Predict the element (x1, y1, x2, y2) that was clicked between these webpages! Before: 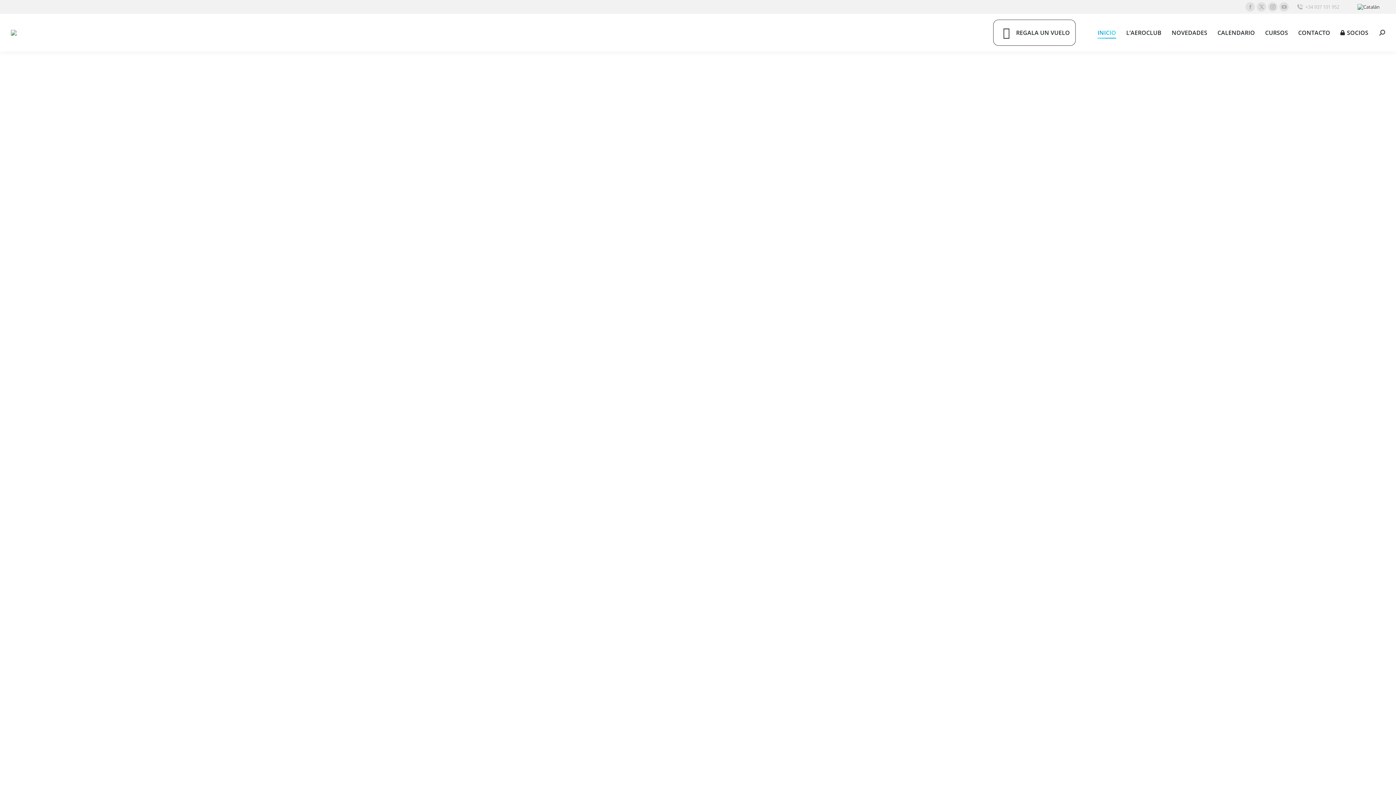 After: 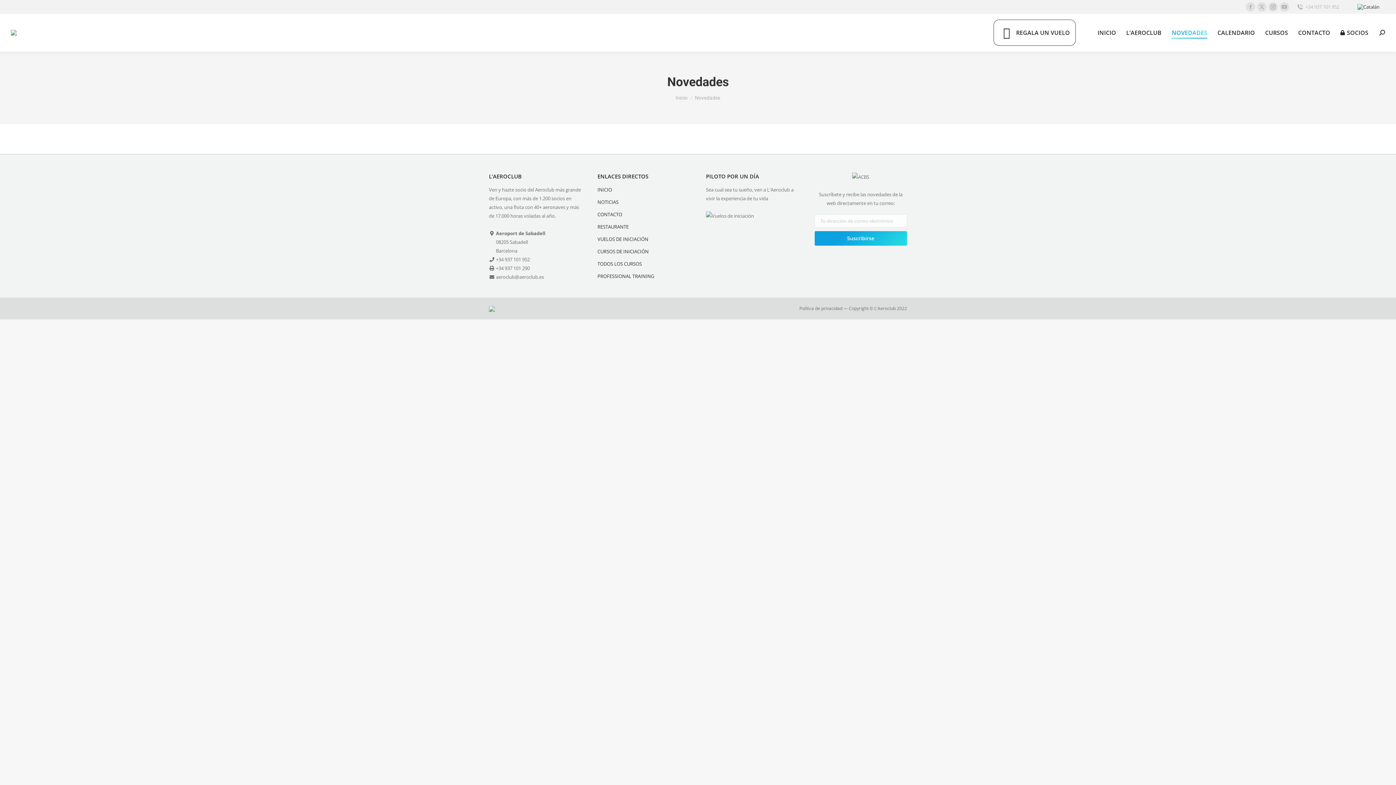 Action: bbox: (1172, 19, 1207, 45) label: NOVEDADES